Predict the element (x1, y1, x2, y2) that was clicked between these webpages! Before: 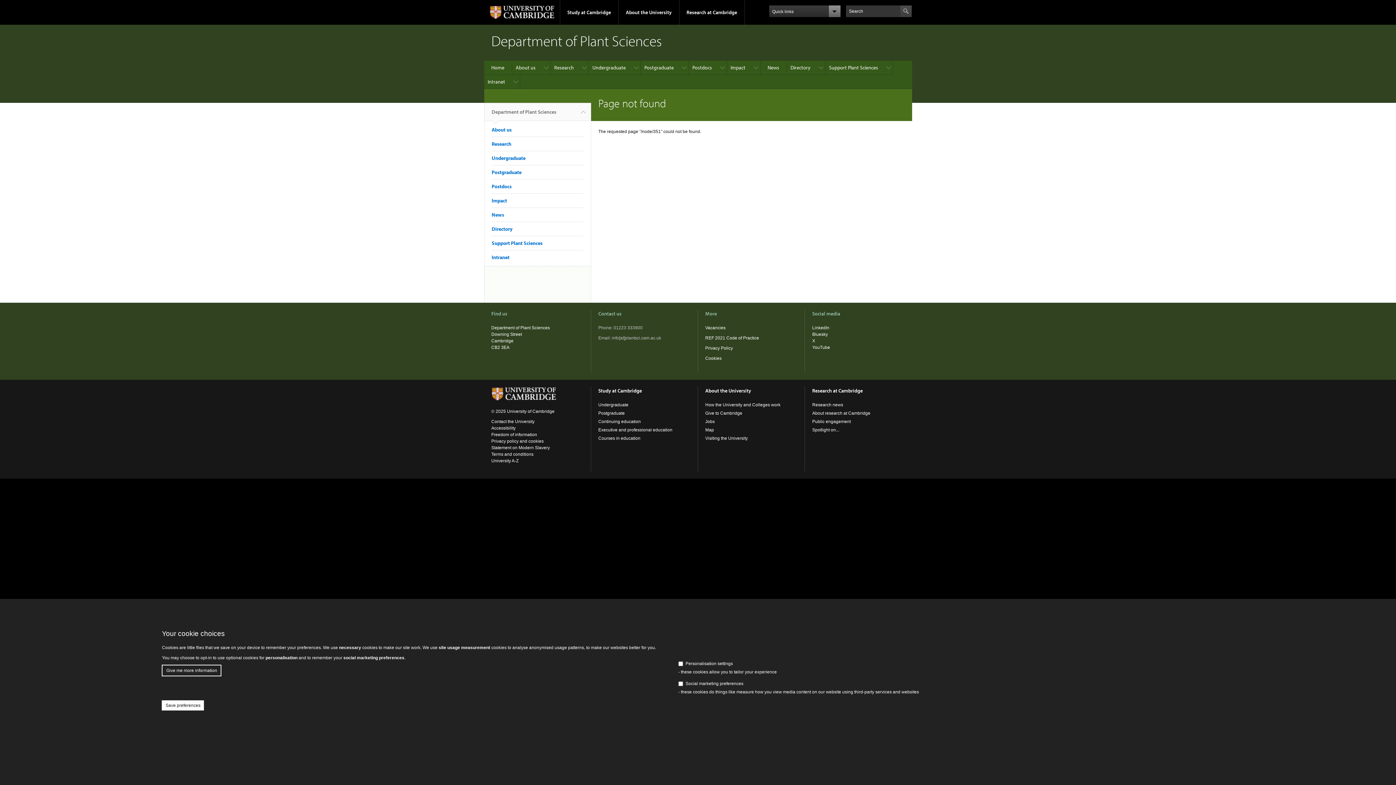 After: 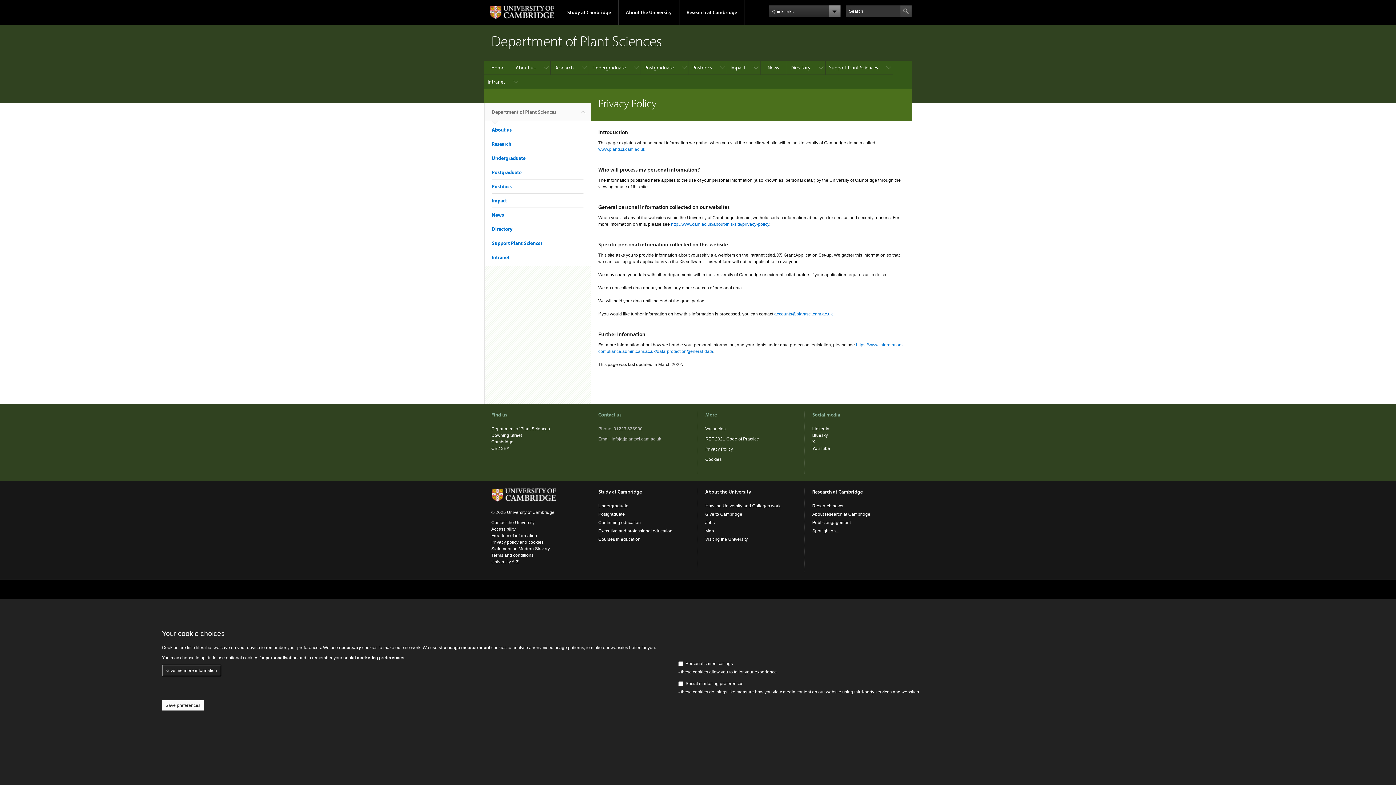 Action: bbox: (705, 345, 730, 350) label: Privacy Polic